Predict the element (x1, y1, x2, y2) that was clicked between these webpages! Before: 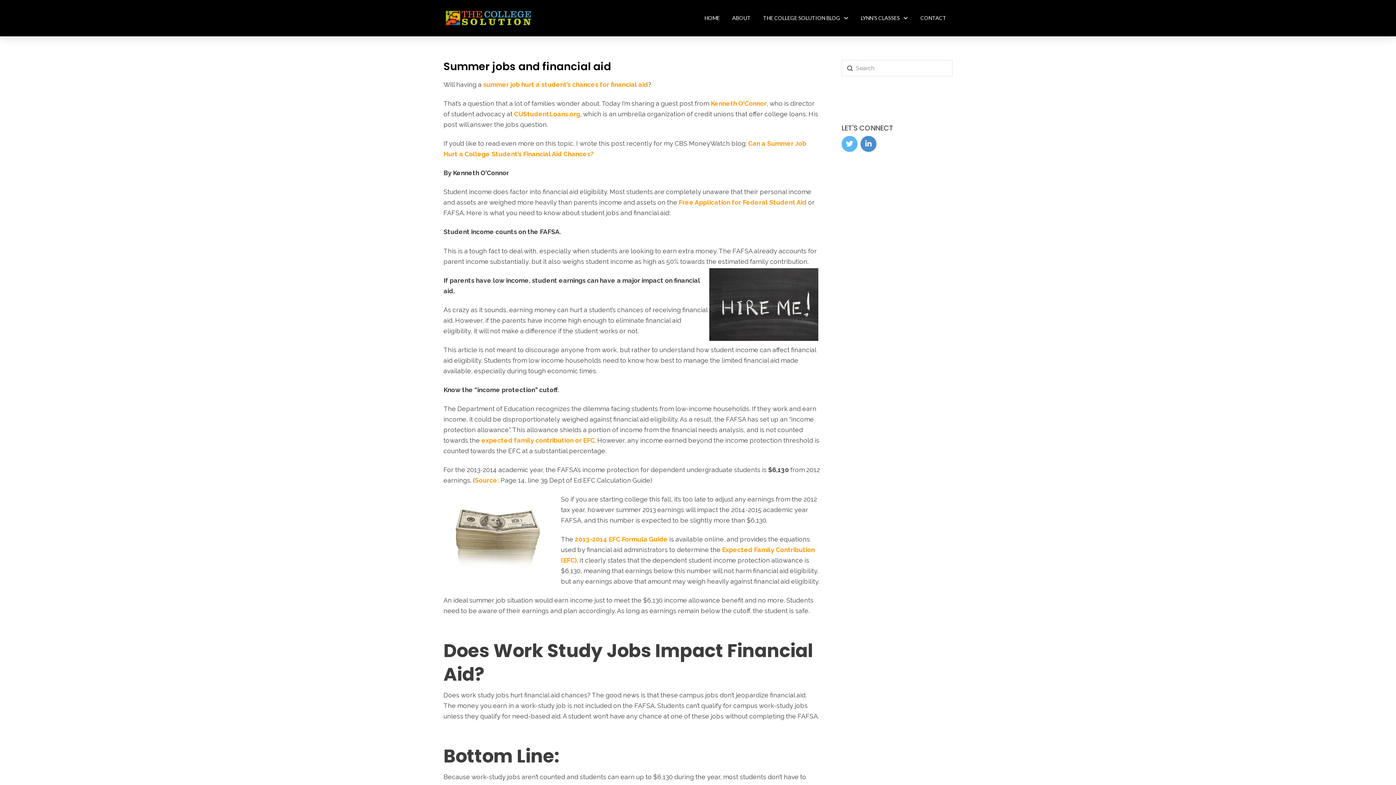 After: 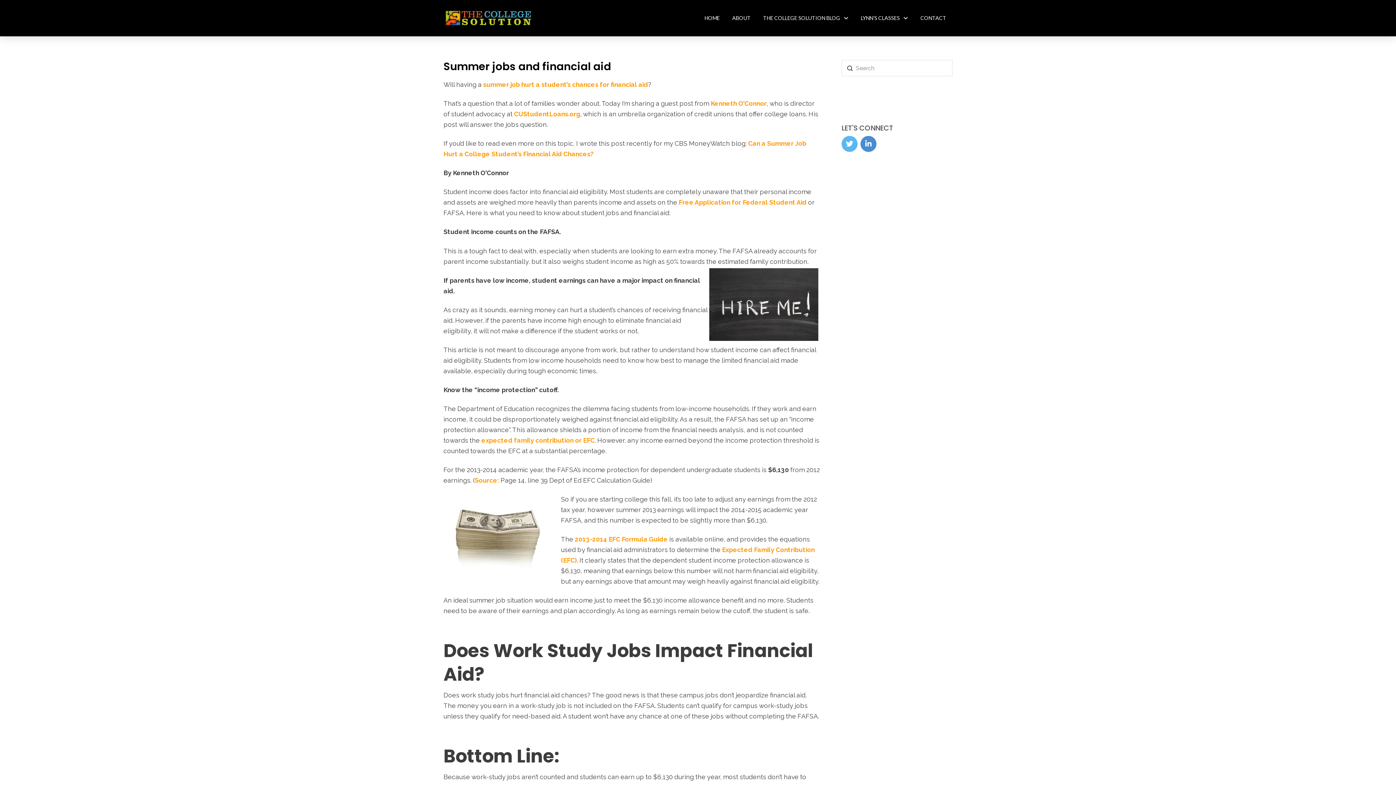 Action: bbox: (841, 136, 857, 152)